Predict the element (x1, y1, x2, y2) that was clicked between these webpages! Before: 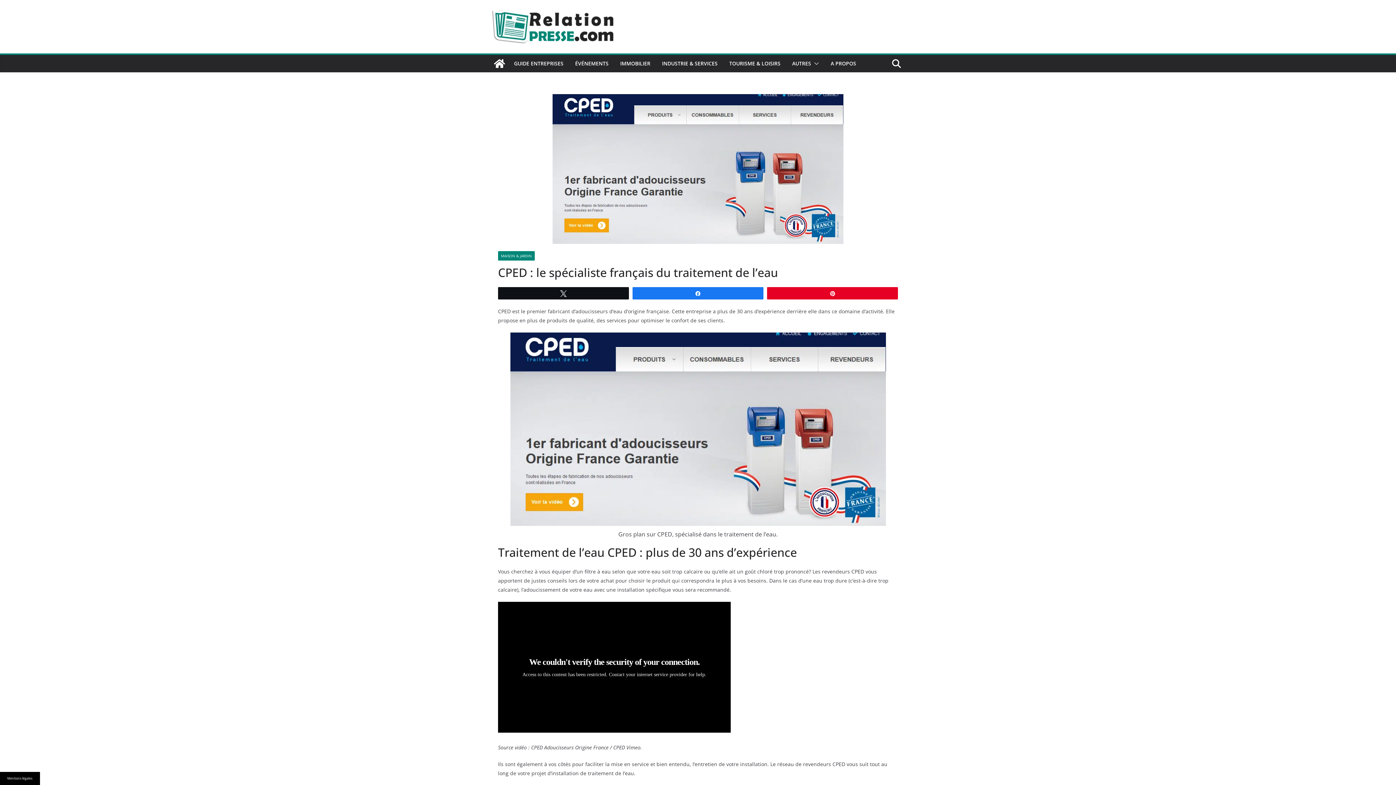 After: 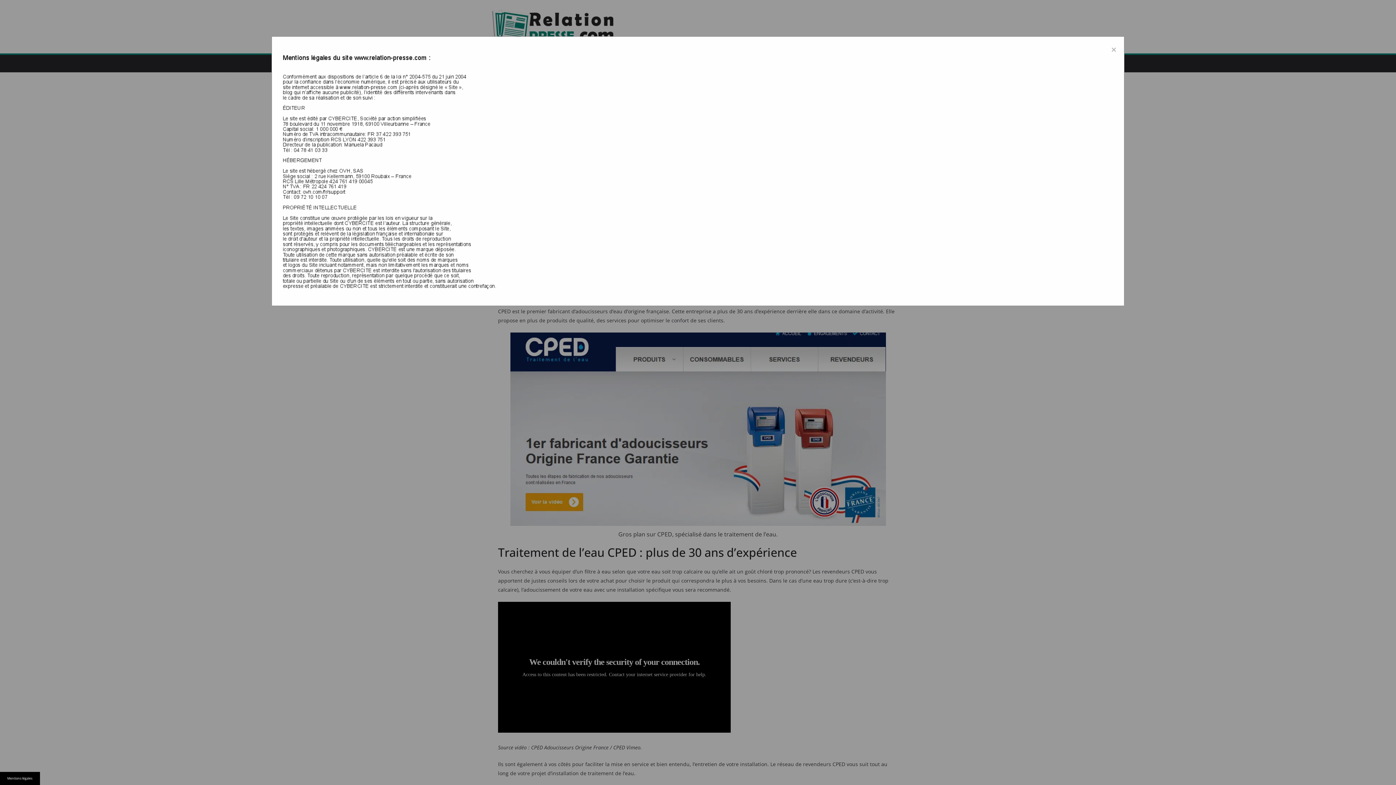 Action: bbox: (7, 776, 32, 781) label: Mentions légales